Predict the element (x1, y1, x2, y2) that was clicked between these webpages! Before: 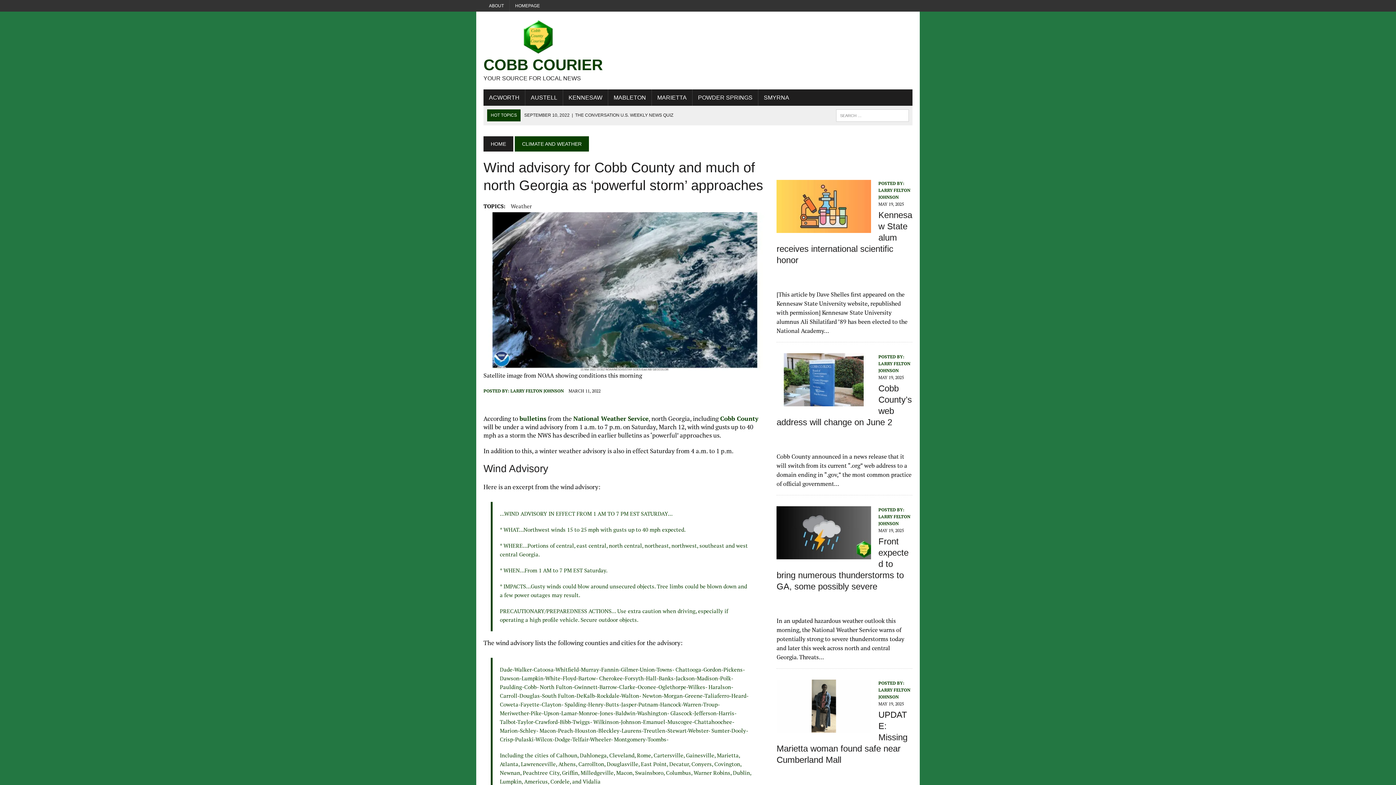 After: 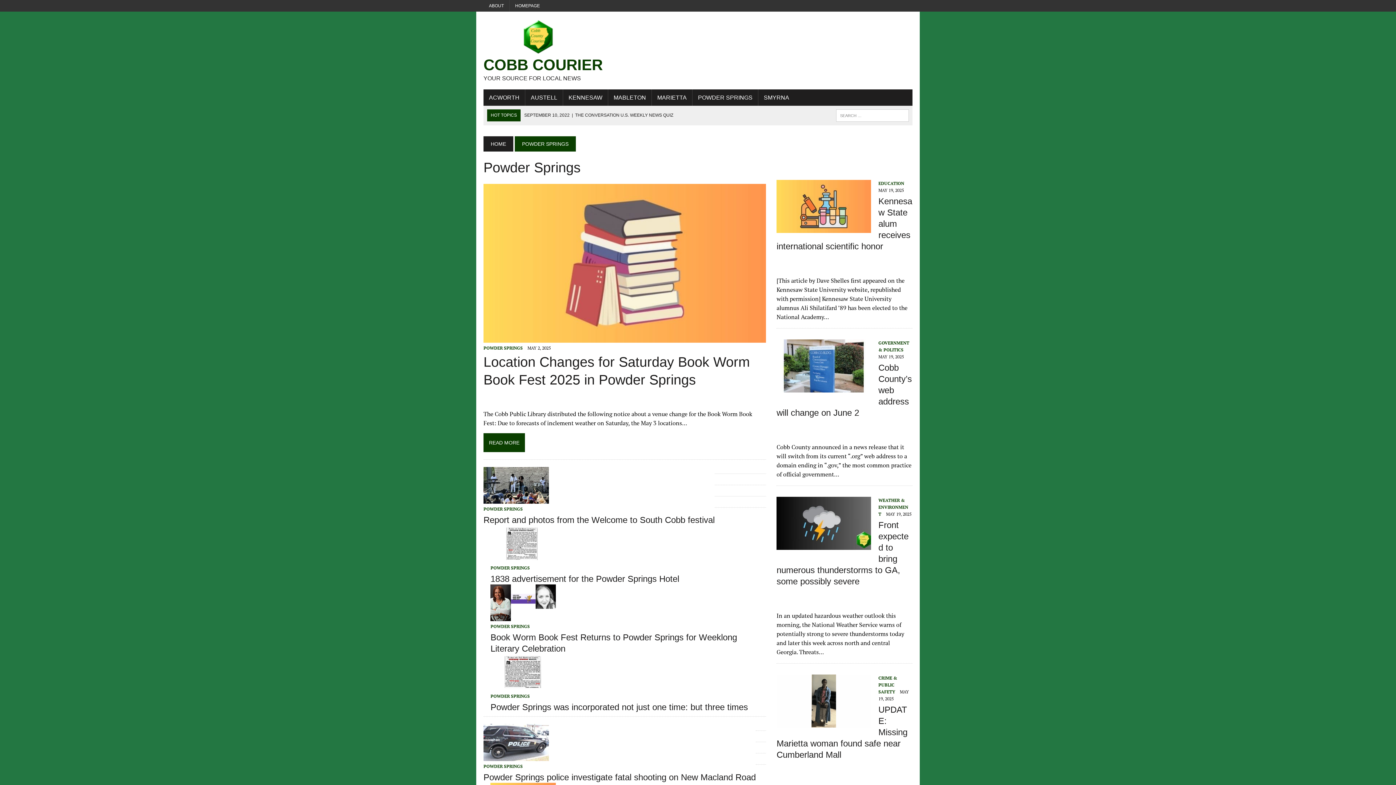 Action: label: POWDER SPRINGS bbox: (692, 89, 758, 105)